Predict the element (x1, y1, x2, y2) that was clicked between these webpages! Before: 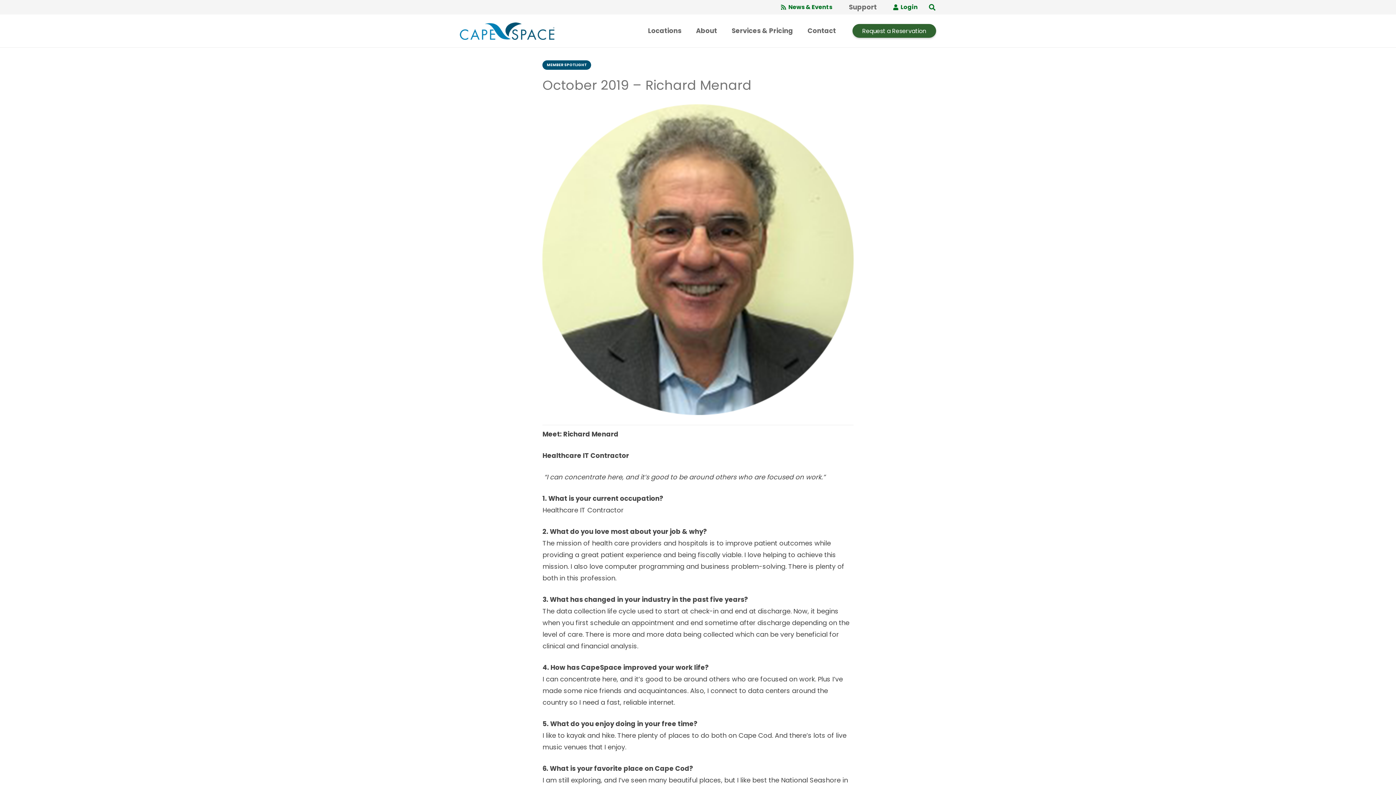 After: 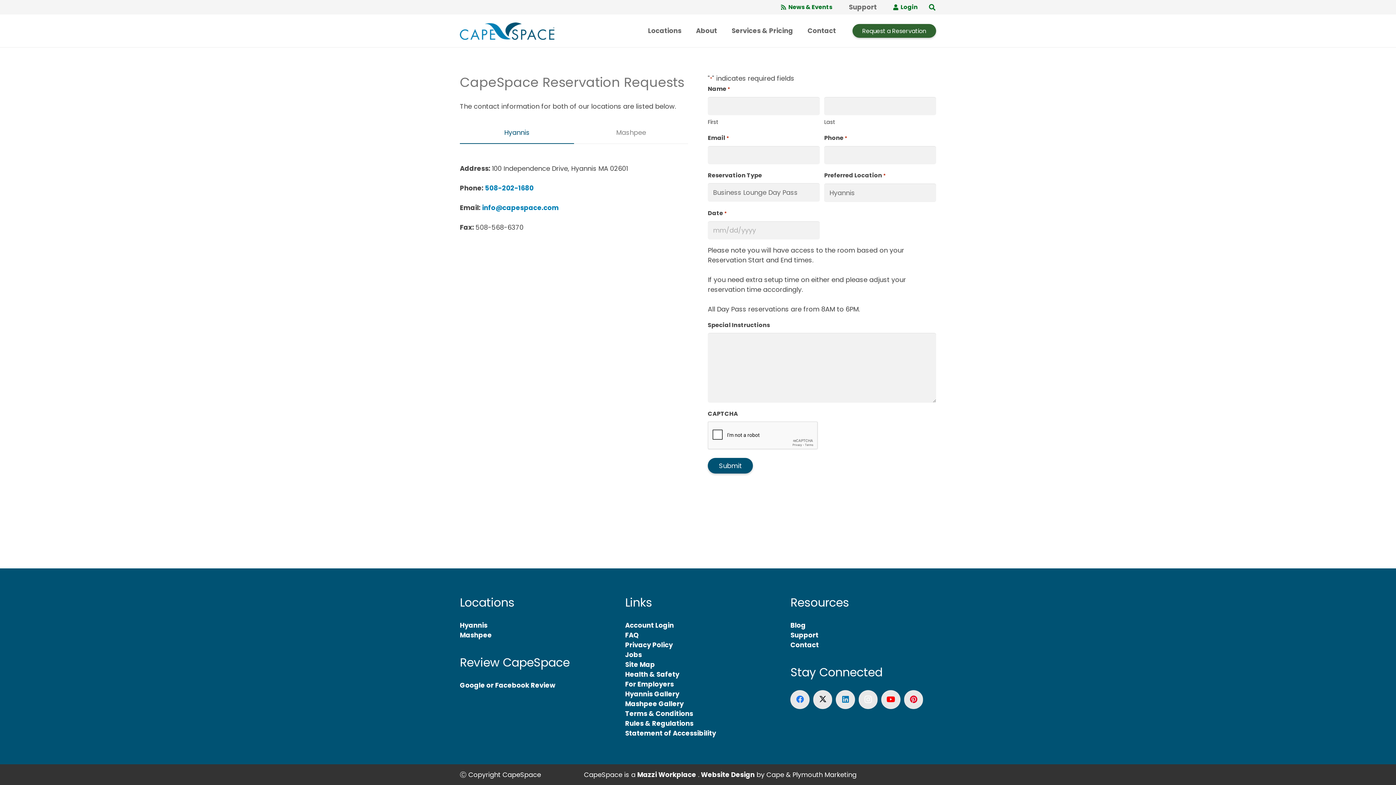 Action: label: Request a Reservation bbox: (852, 23, 936, 37)